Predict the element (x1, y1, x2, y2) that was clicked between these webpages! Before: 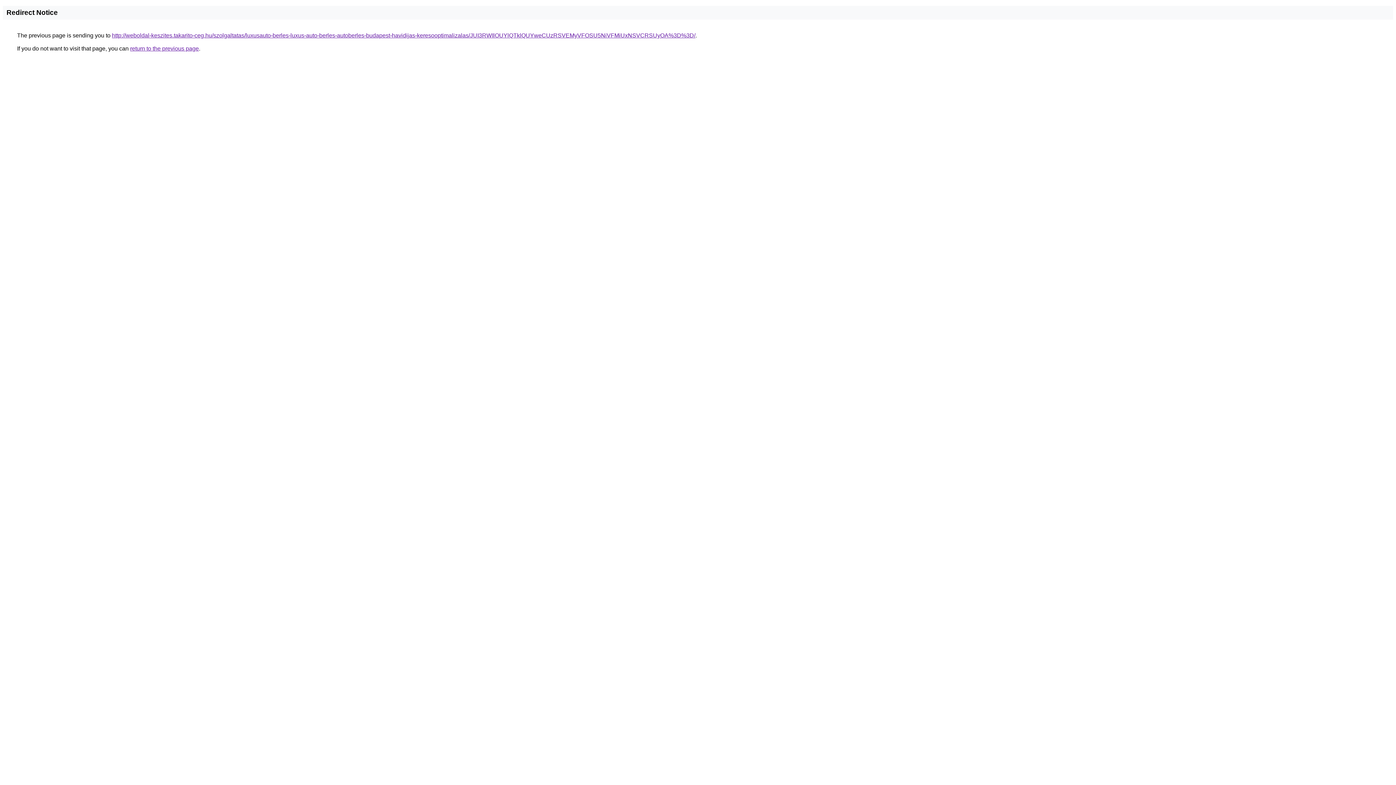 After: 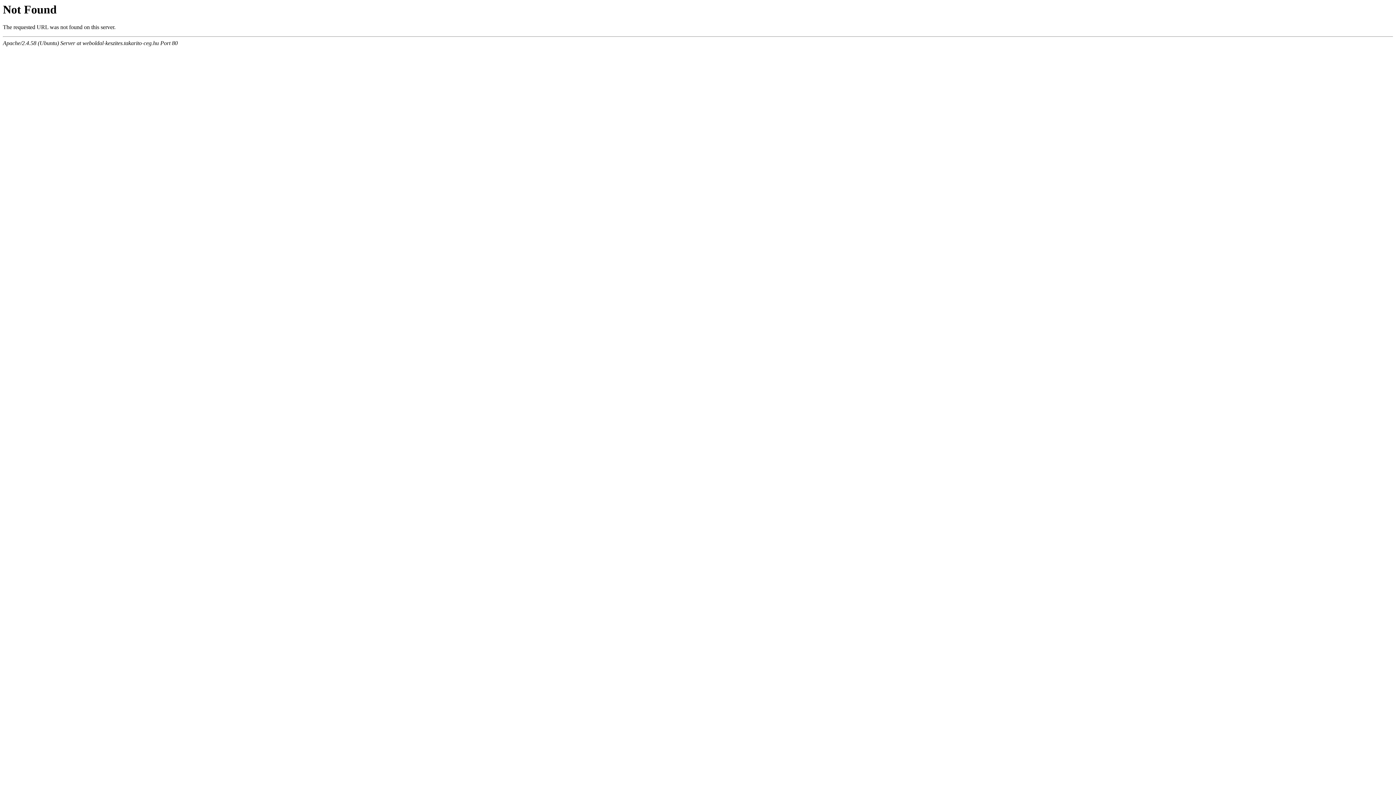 Action: bbox: (112, 32, 695, 38) label: http://weboldal-keszites.takarito-ceg.hu/szolgaltatas/luxusauto-berles-luxus-auto-berles-autoberles-budapest-havidijas-keresooptimalizalas/JUI3RWIlOUYlQTklQUYweCUzRSVEMyVFOSU5NiVFMiUxNSVCRSUyOA%3D%3D/